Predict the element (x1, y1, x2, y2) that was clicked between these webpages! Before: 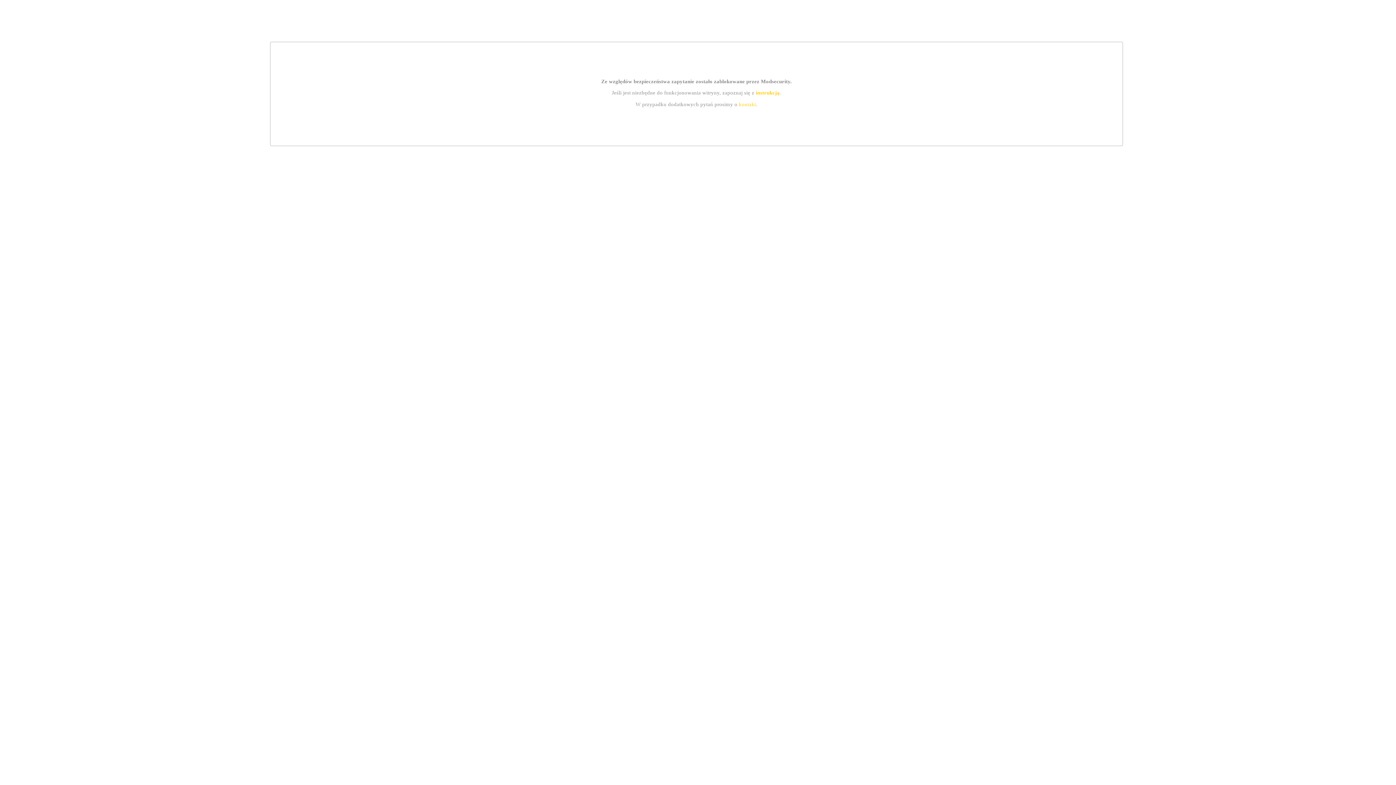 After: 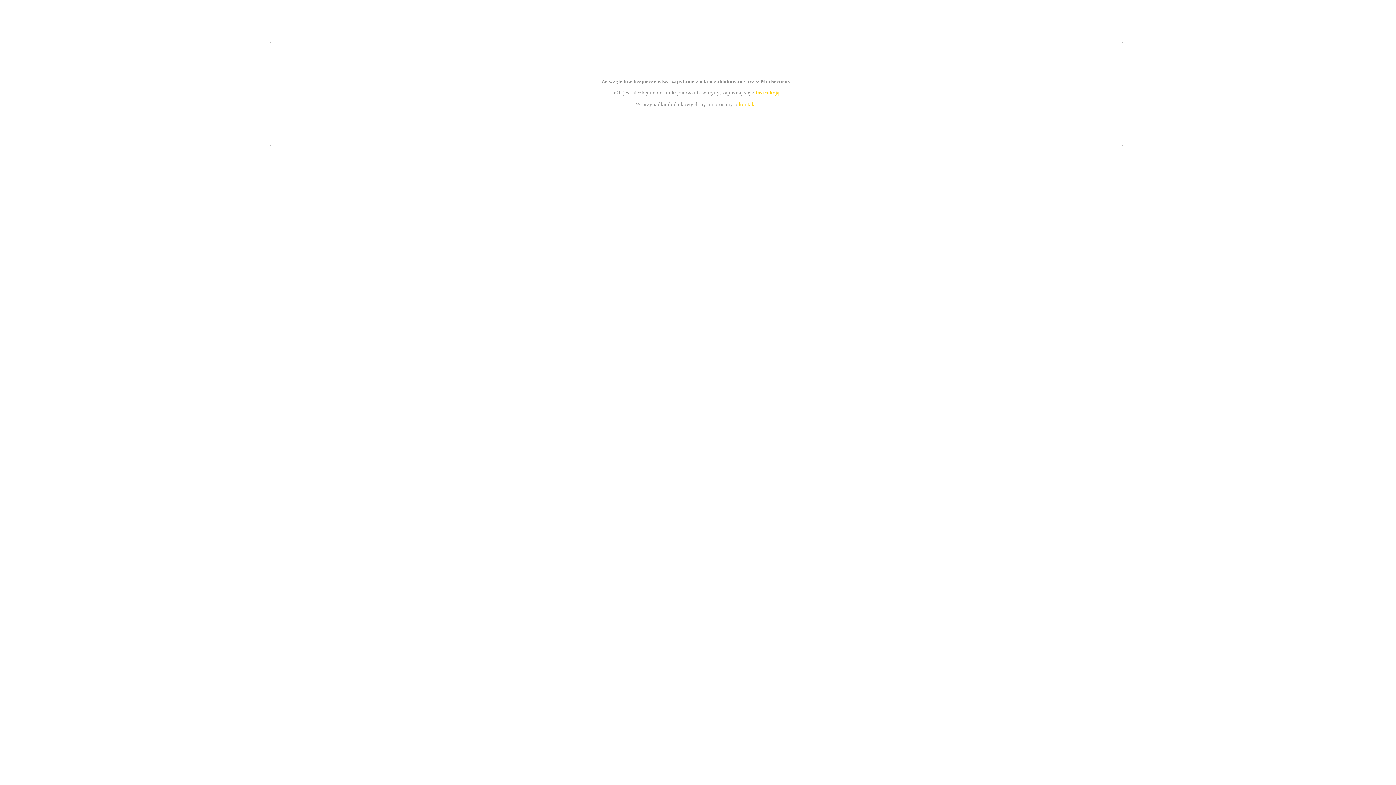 Action: bbox: (755, 89, 779, 95) label: instrukcją